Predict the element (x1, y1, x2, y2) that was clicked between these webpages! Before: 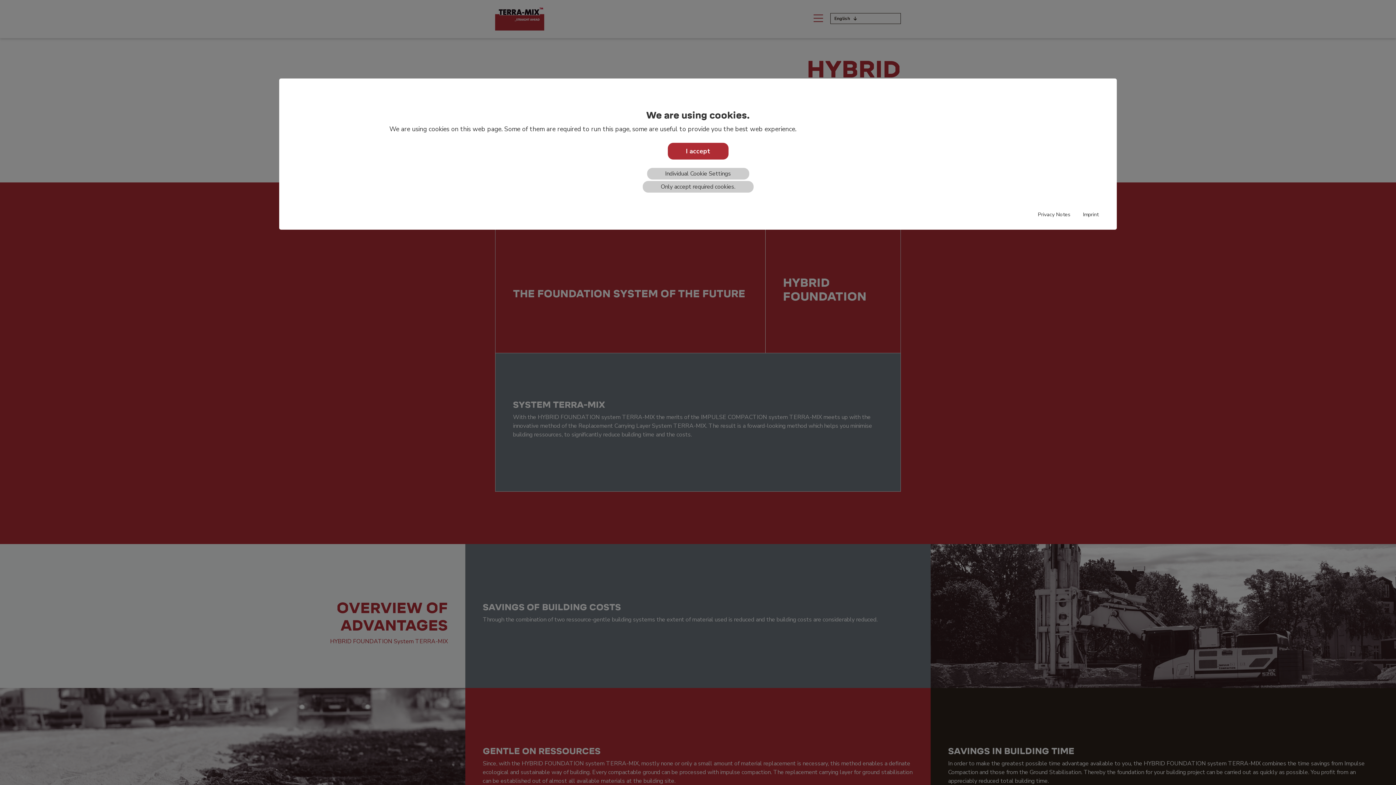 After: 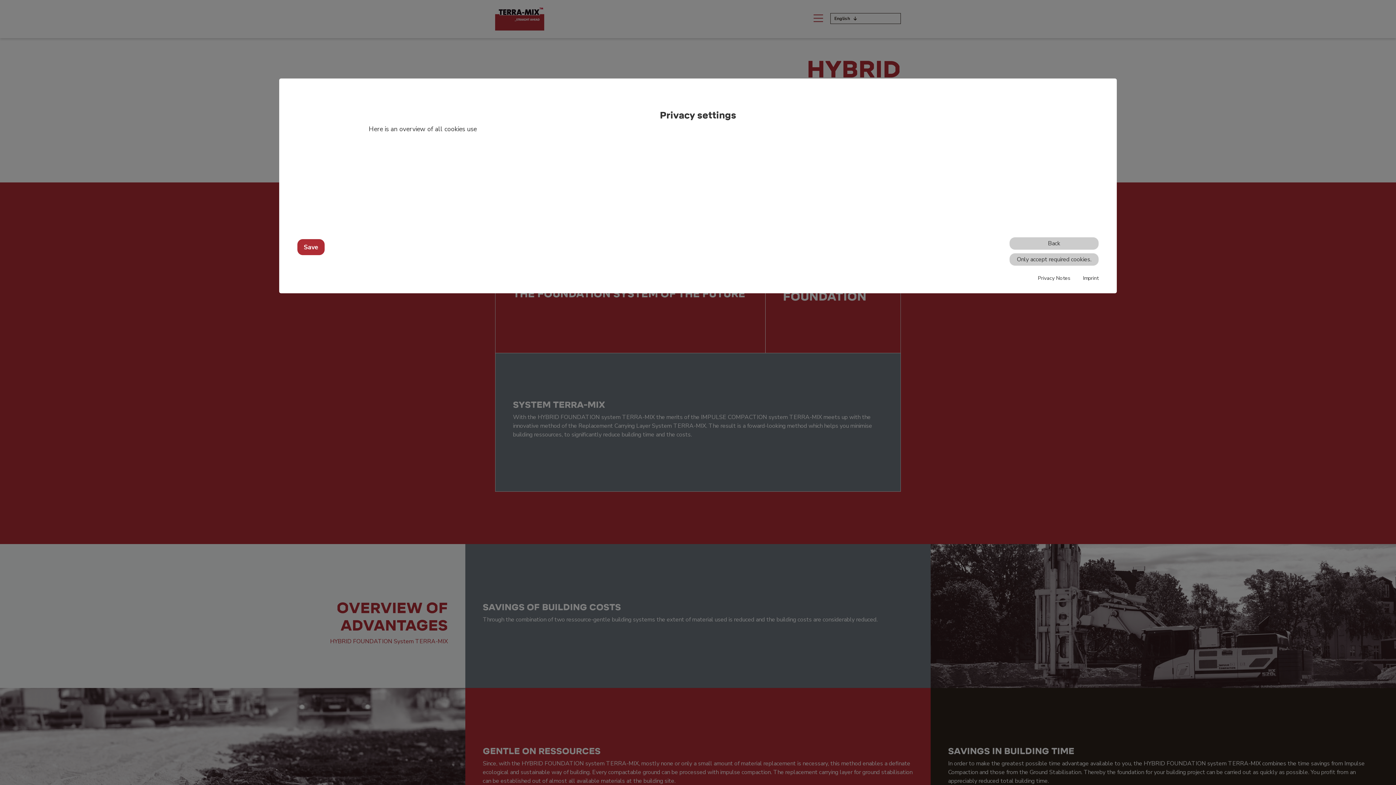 Action: bbox: (647, 167, 749, 179) label: Individual Cookie Settings